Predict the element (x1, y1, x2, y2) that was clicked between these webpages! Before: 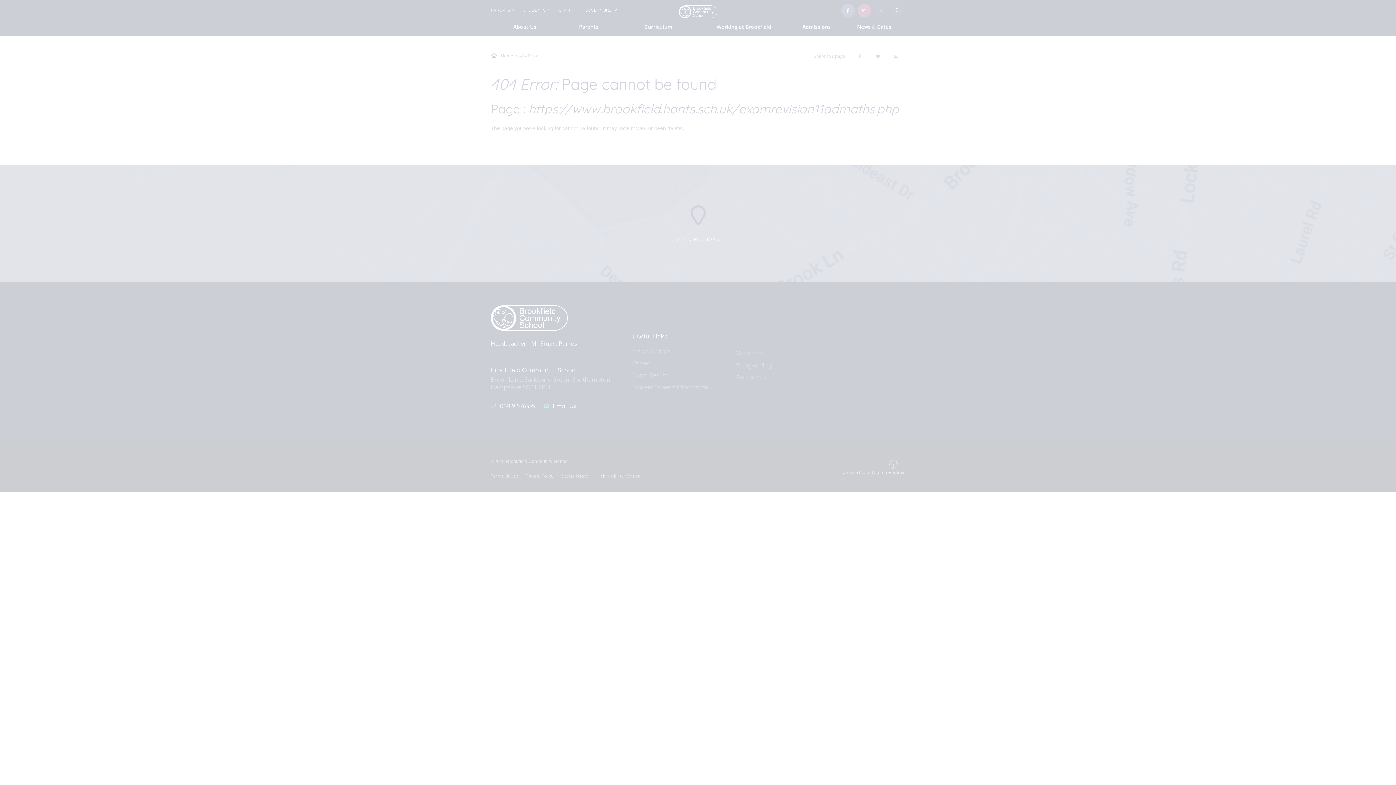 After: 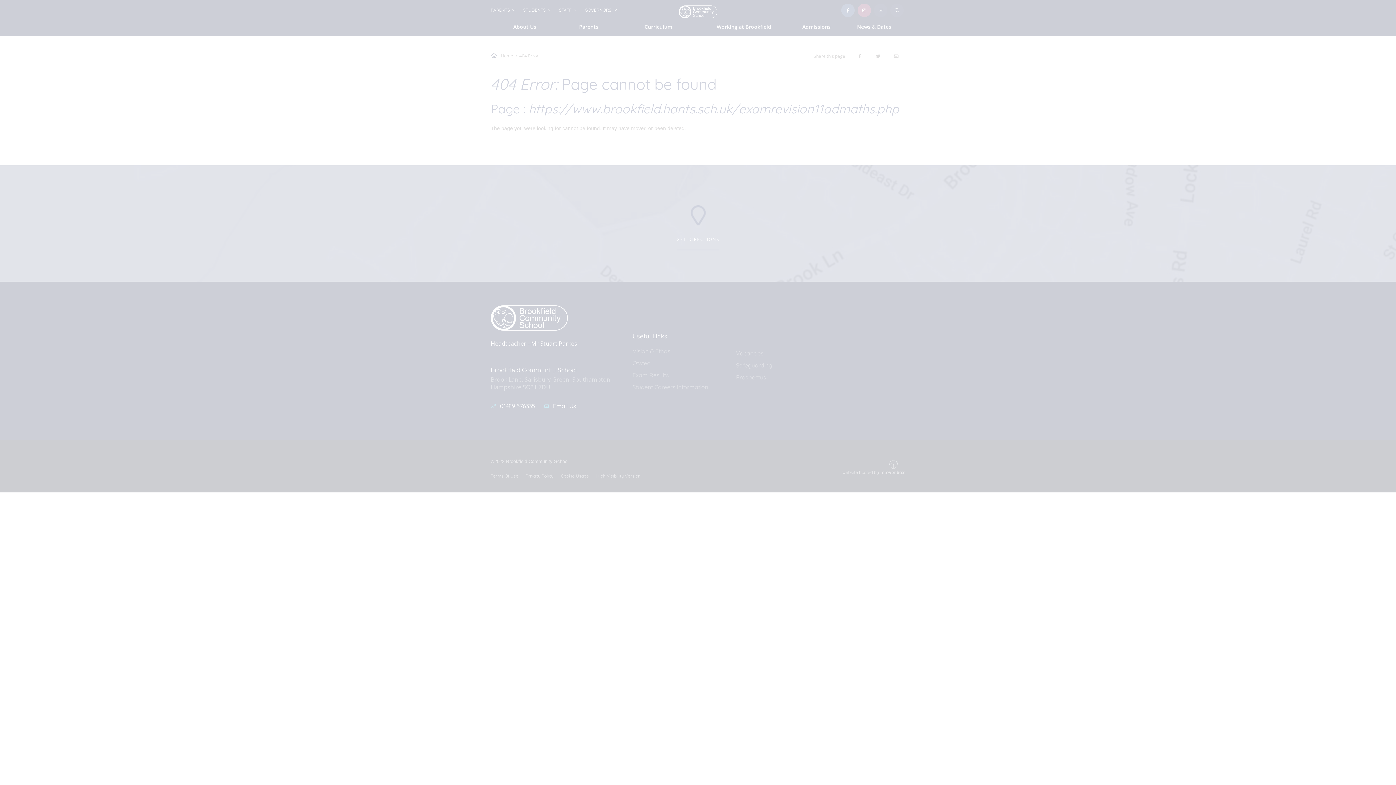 Action: bbox: (288, 764, 350, 778) label: MANAGE PREFERENCES